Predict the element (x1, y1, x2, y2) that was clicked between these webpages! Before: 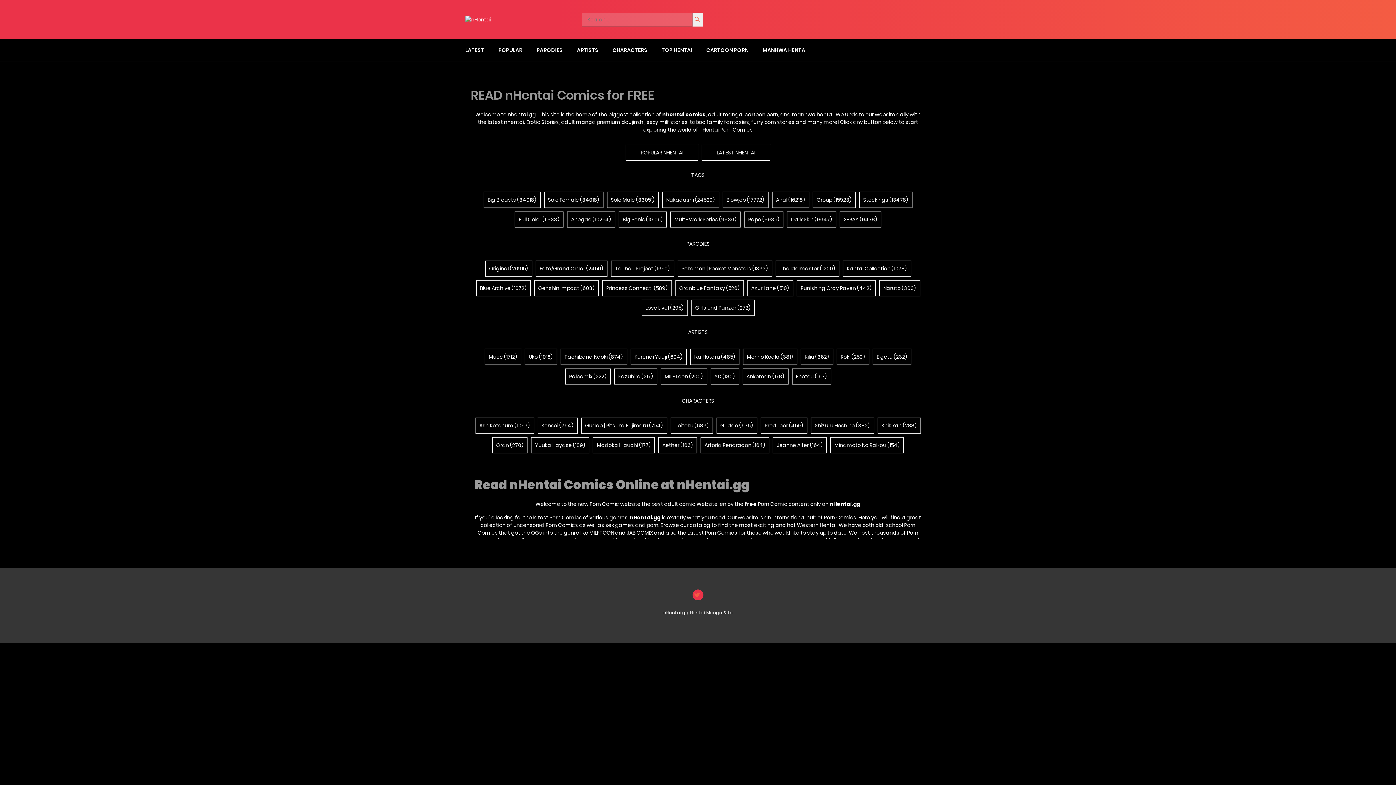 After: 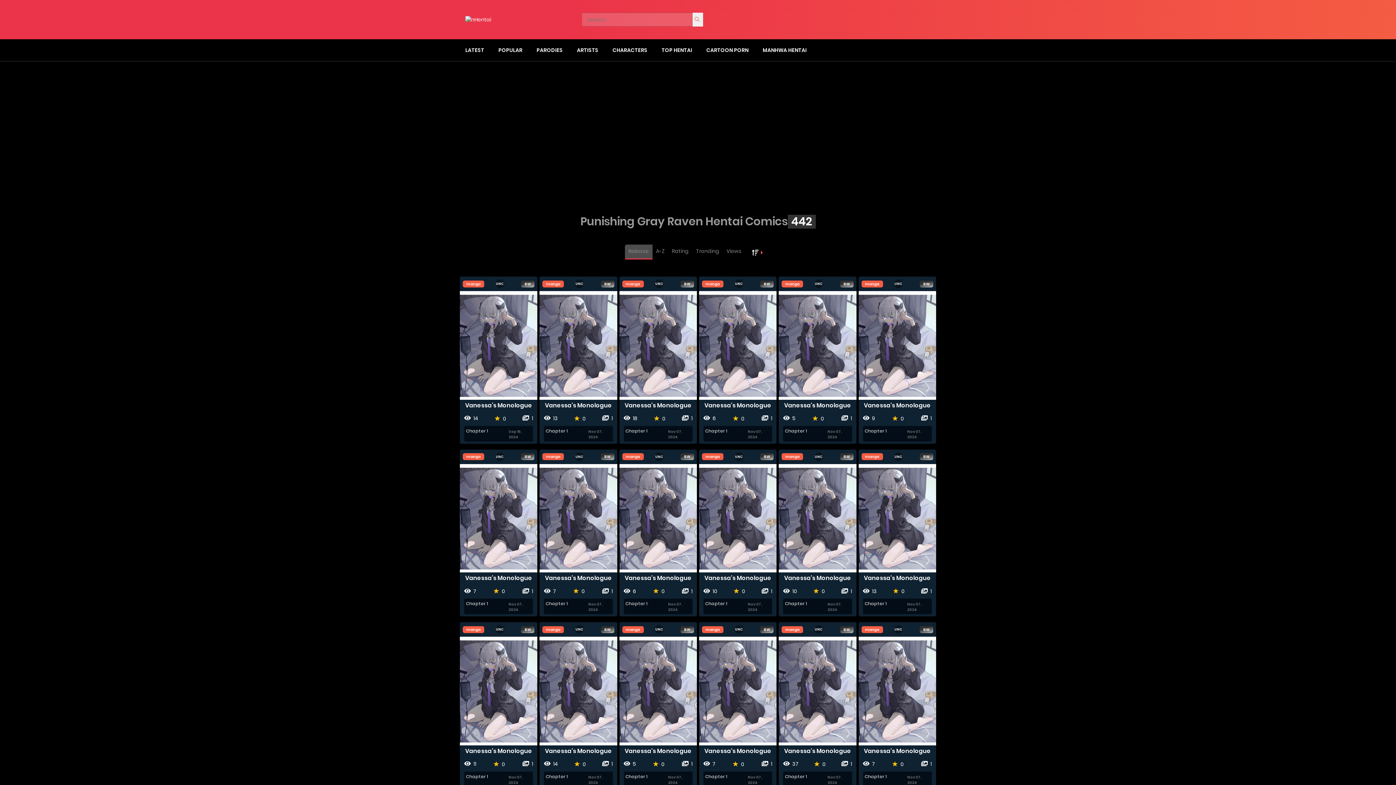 Action: bbox: (796, 280, 875, 296) label: Punishing Gray Raven (442)